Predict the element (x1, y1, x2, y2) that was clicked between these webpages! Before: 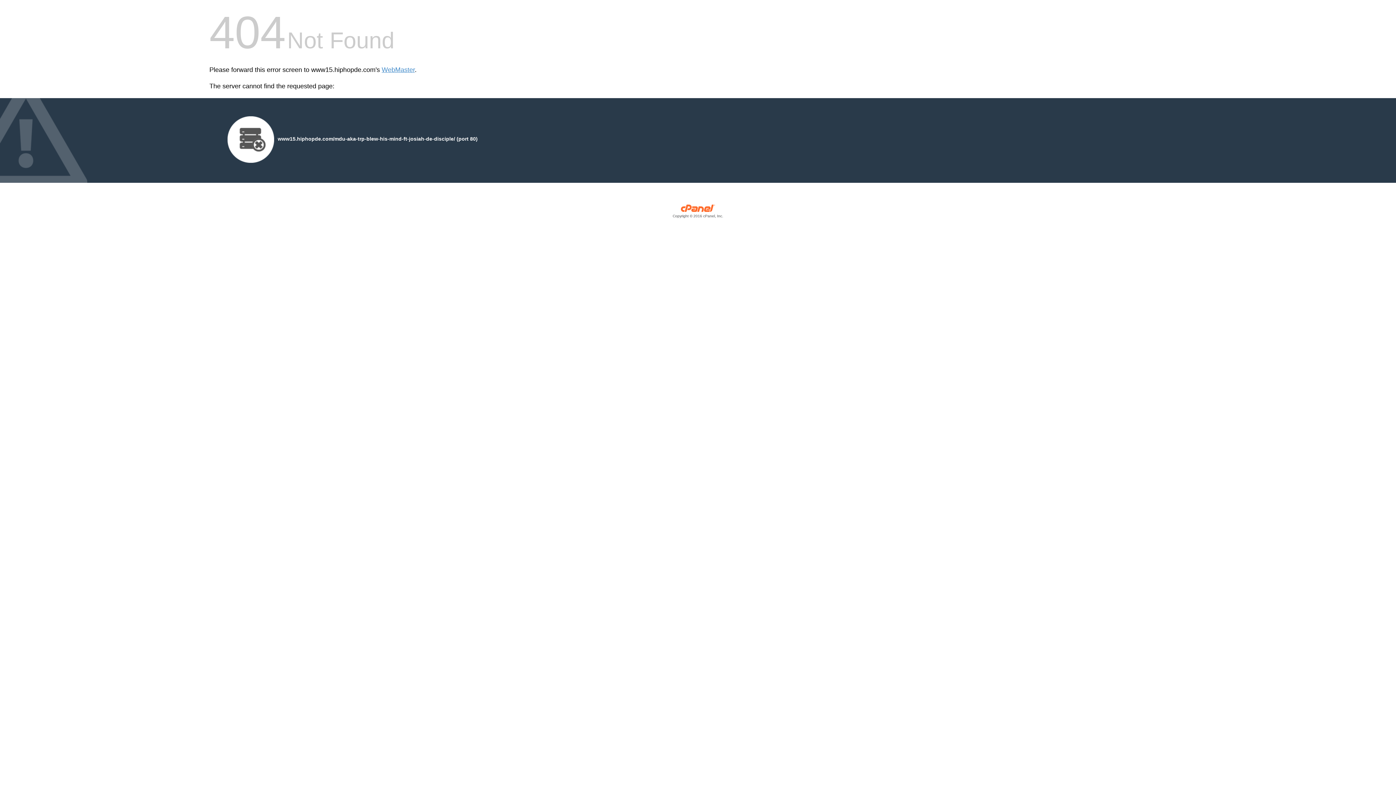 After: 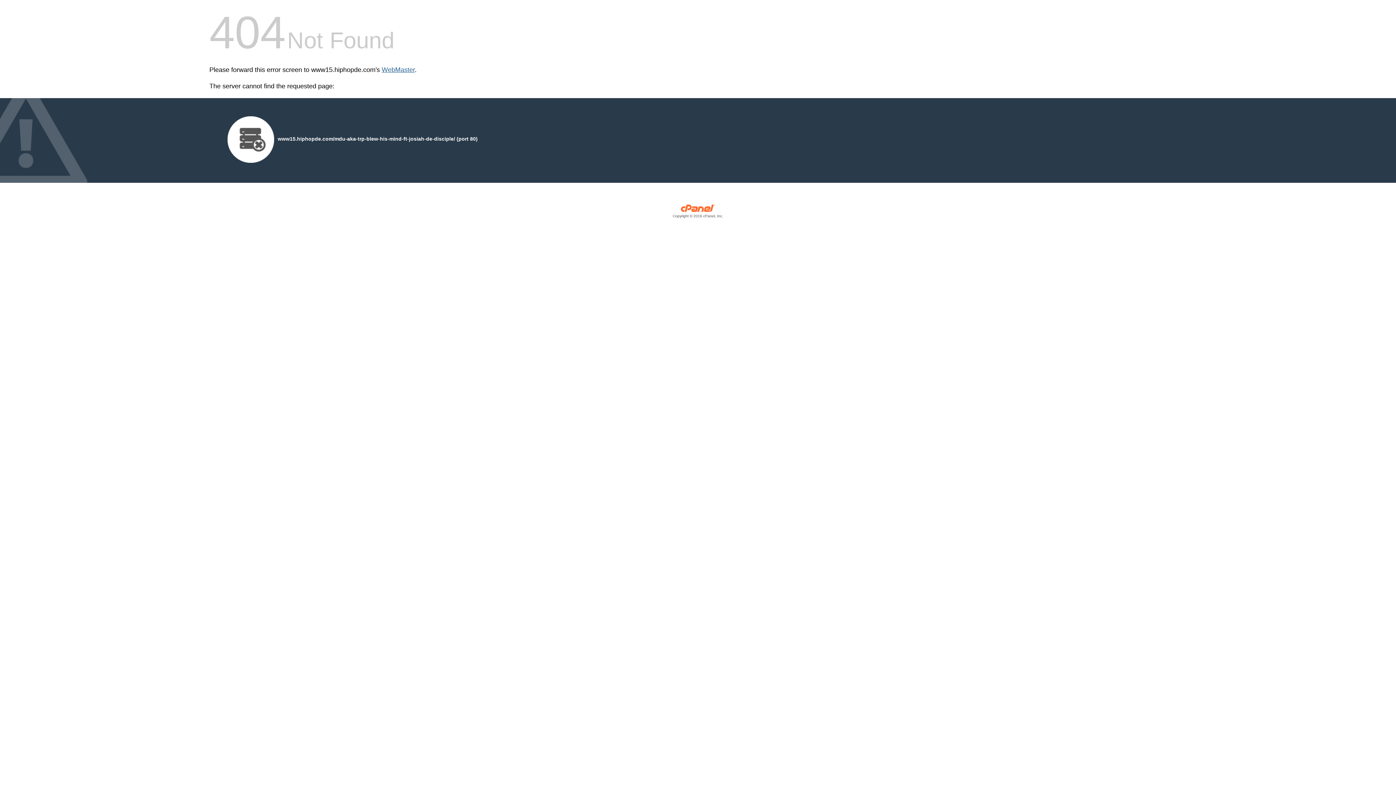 Action: bbox: (381, 66, 414, 73) label: WebMaster